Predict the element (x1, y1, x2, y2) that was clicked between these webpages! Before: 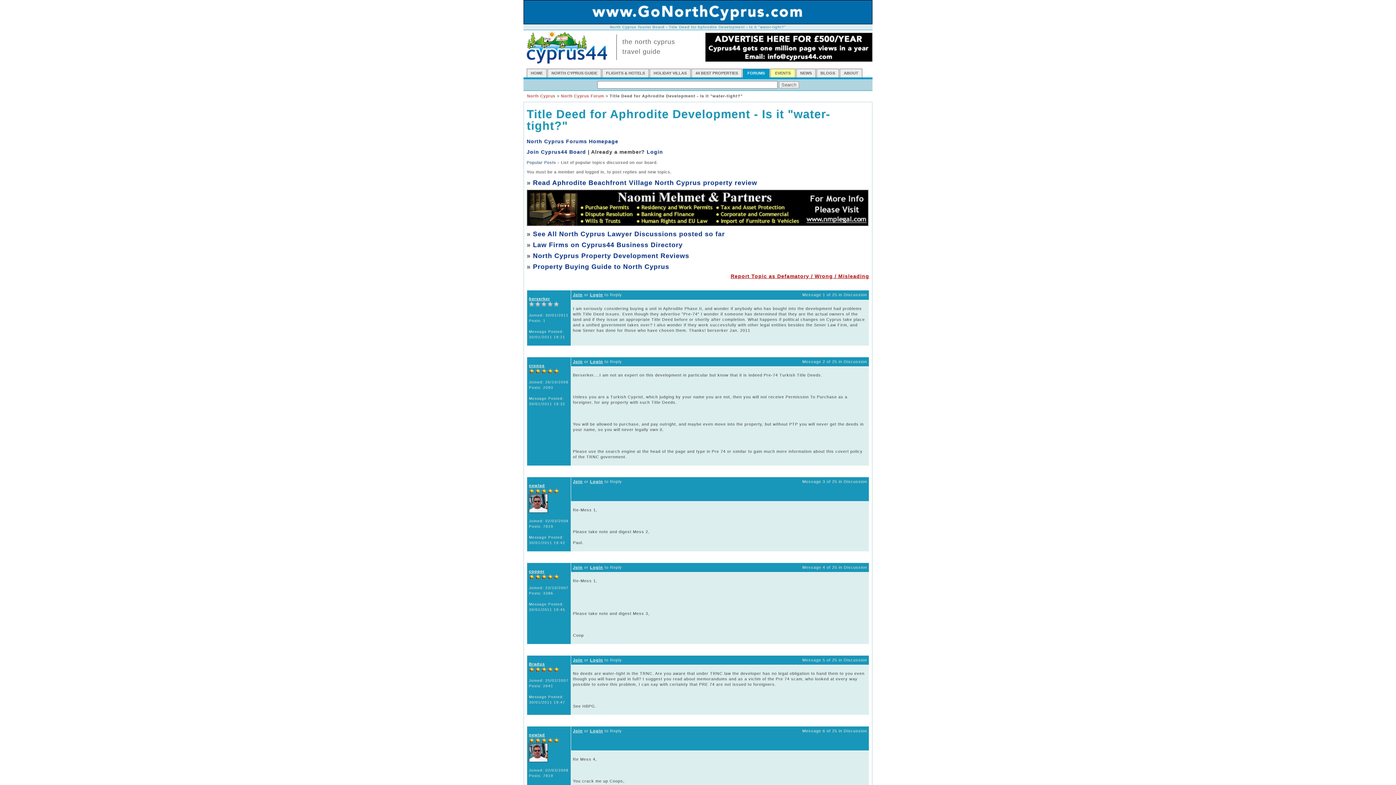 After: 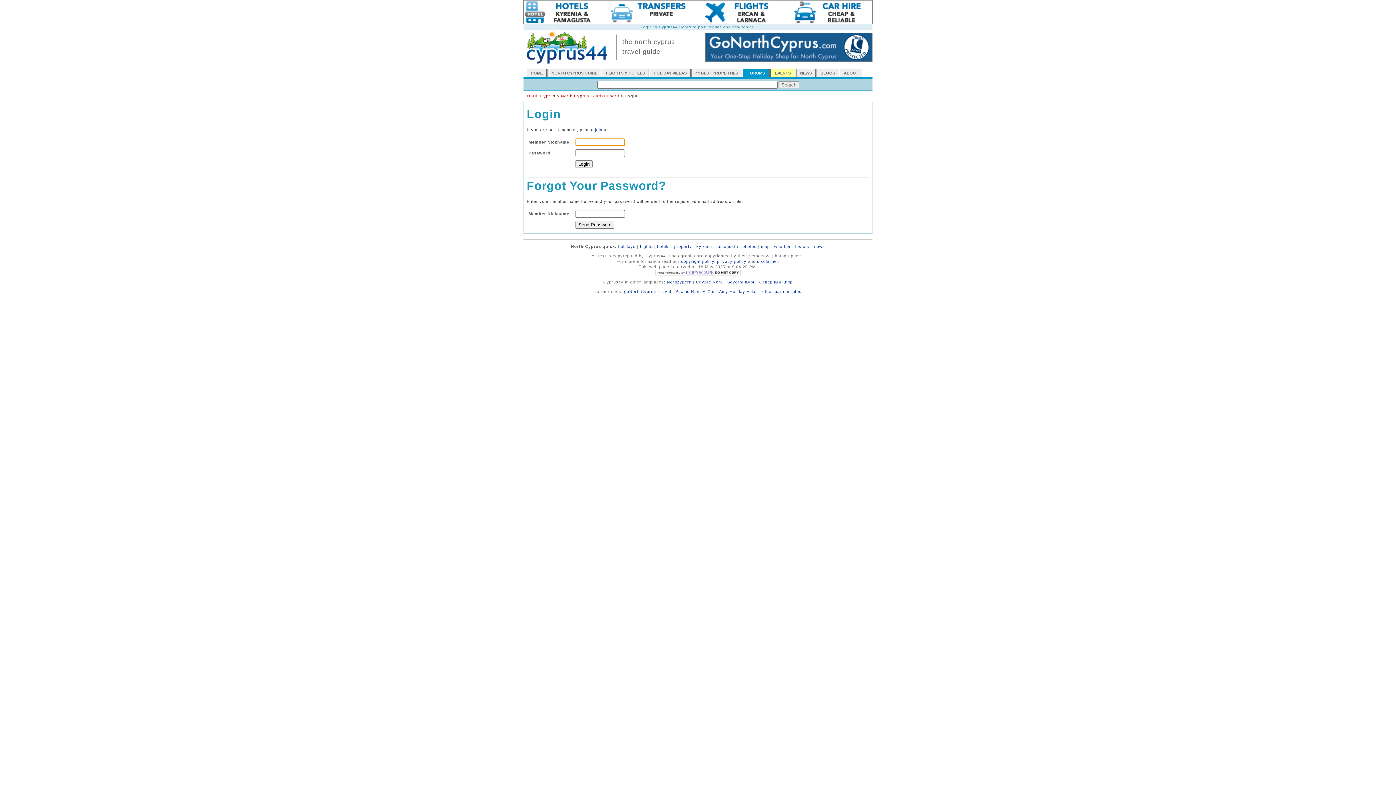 Action: bbox: (646, 149, 663, 154) label: Login